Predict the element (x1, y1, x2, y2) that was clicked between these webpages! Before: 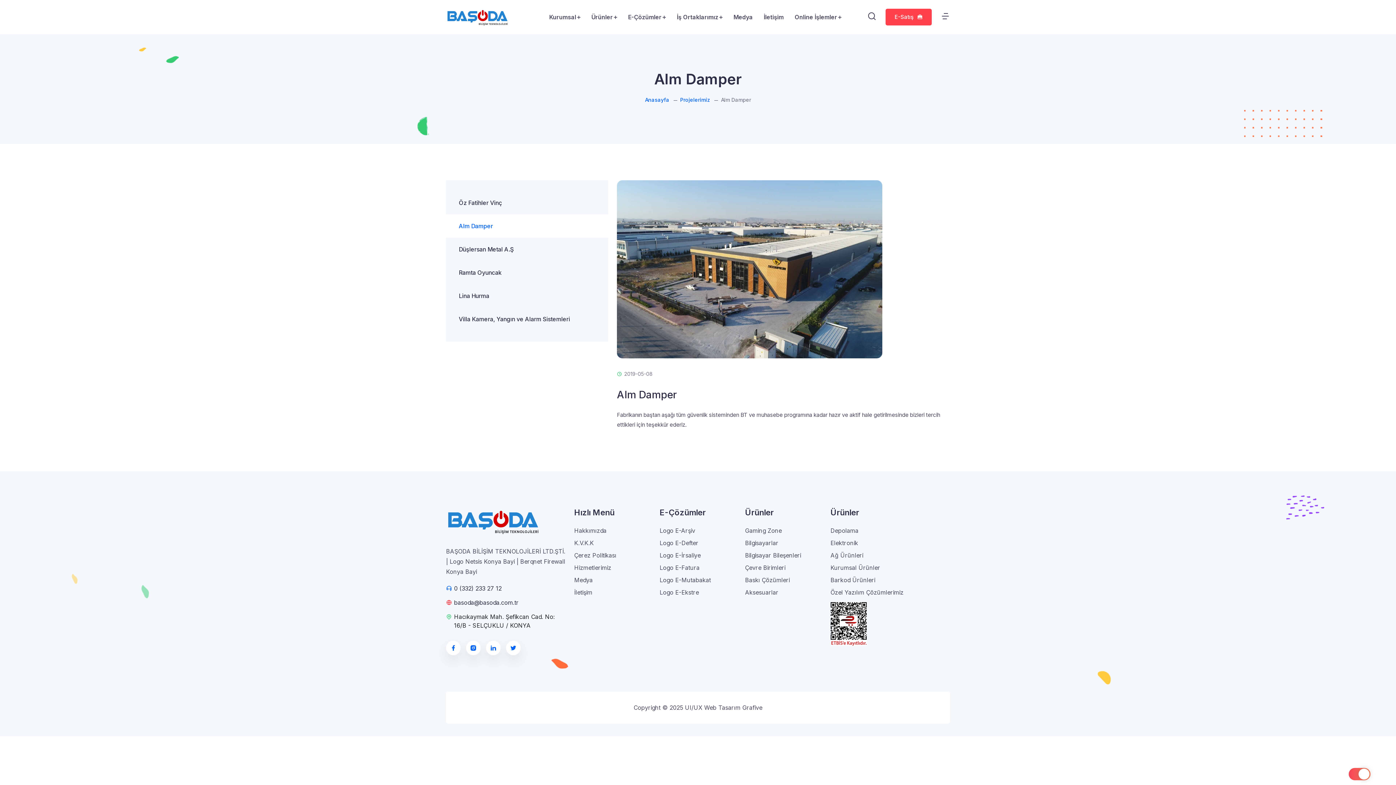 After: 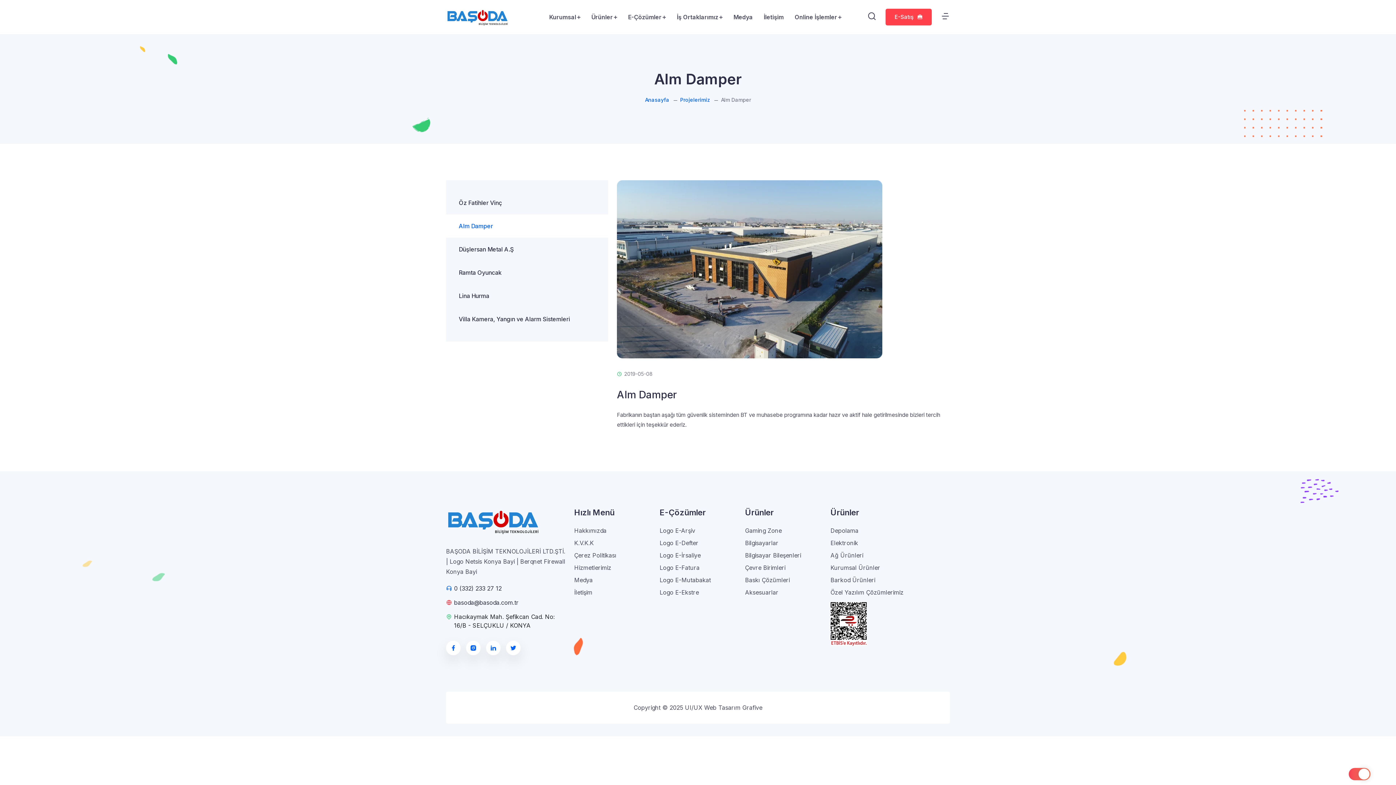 Action: bbox: (830, 602, 867, 646)